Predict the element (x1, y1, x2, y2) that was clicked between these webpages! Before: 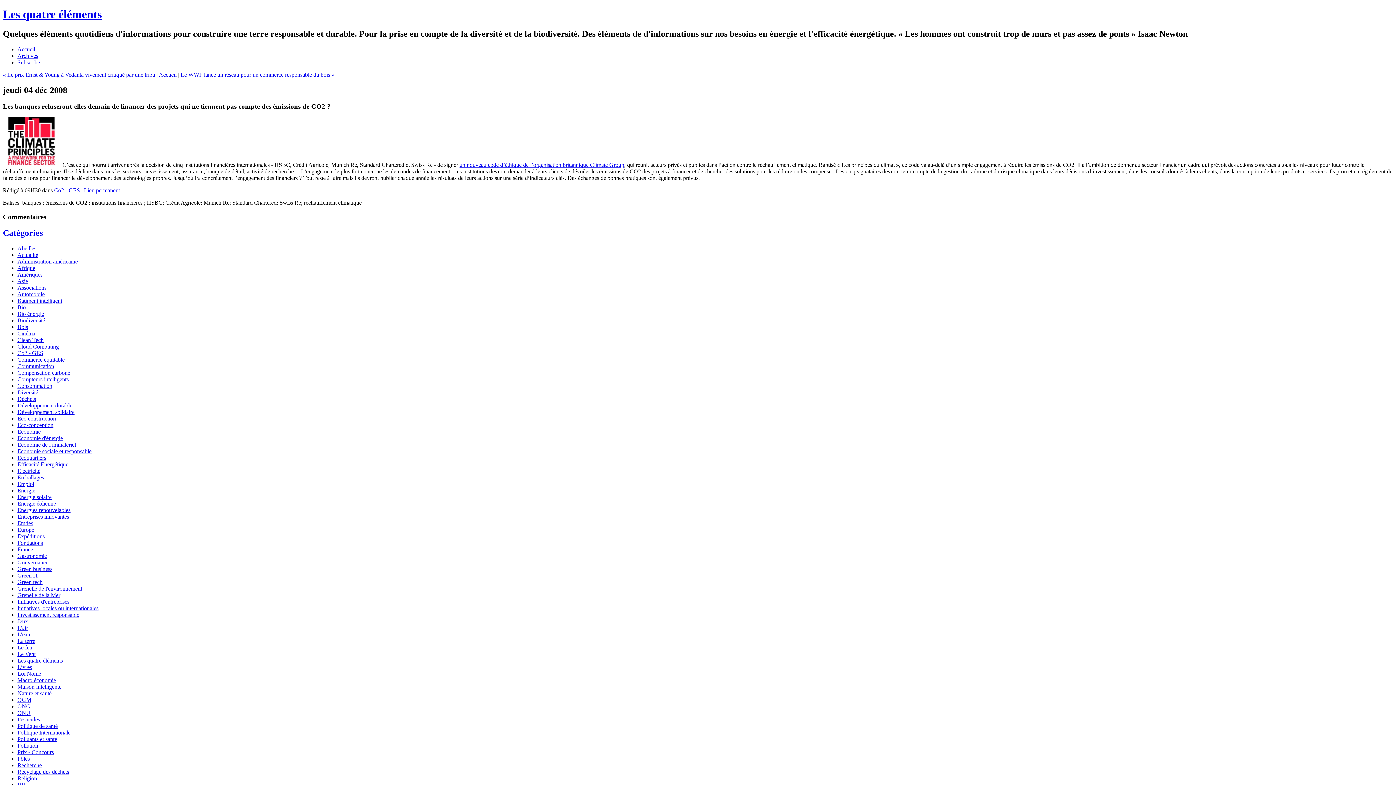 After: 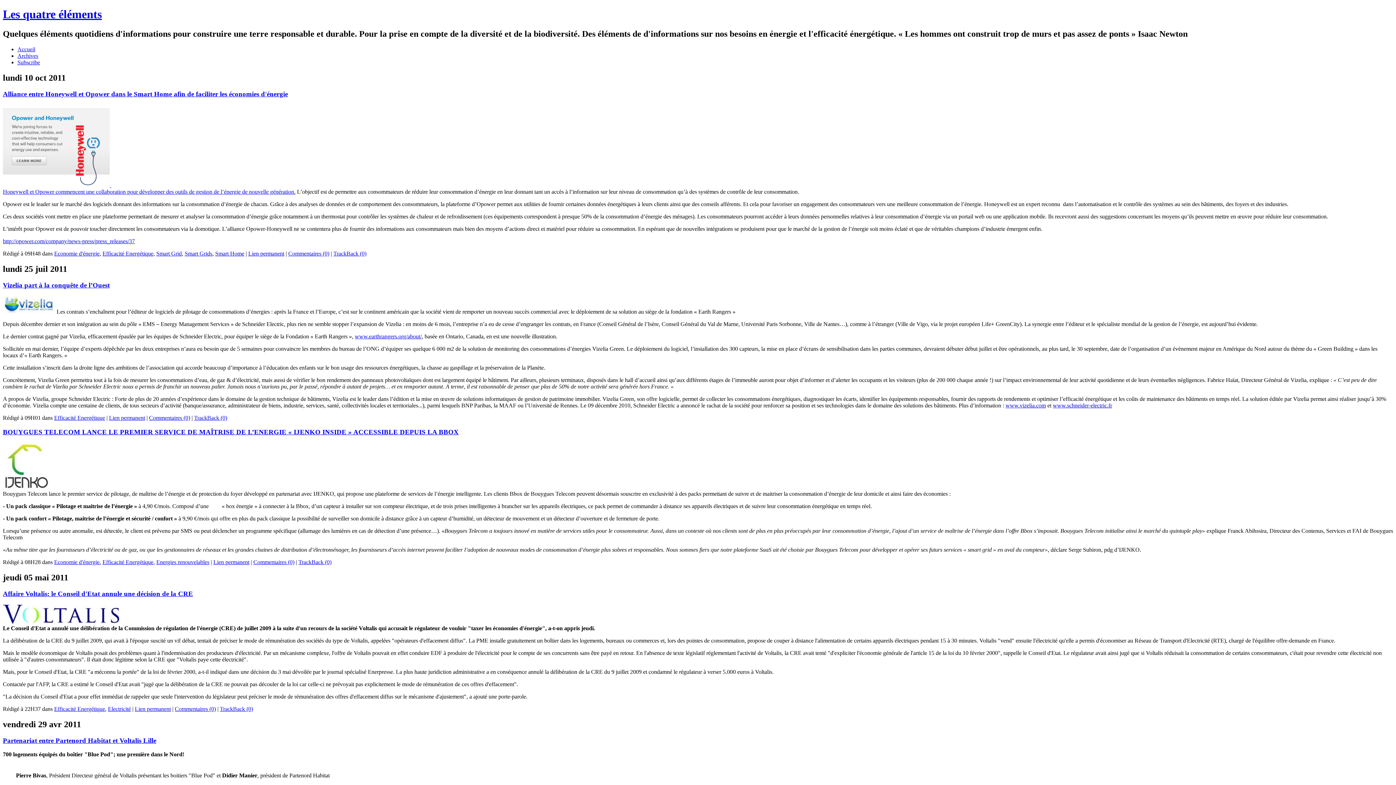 Action: bbox: (17, 461, 68, 467) label: Efficacité Energétique